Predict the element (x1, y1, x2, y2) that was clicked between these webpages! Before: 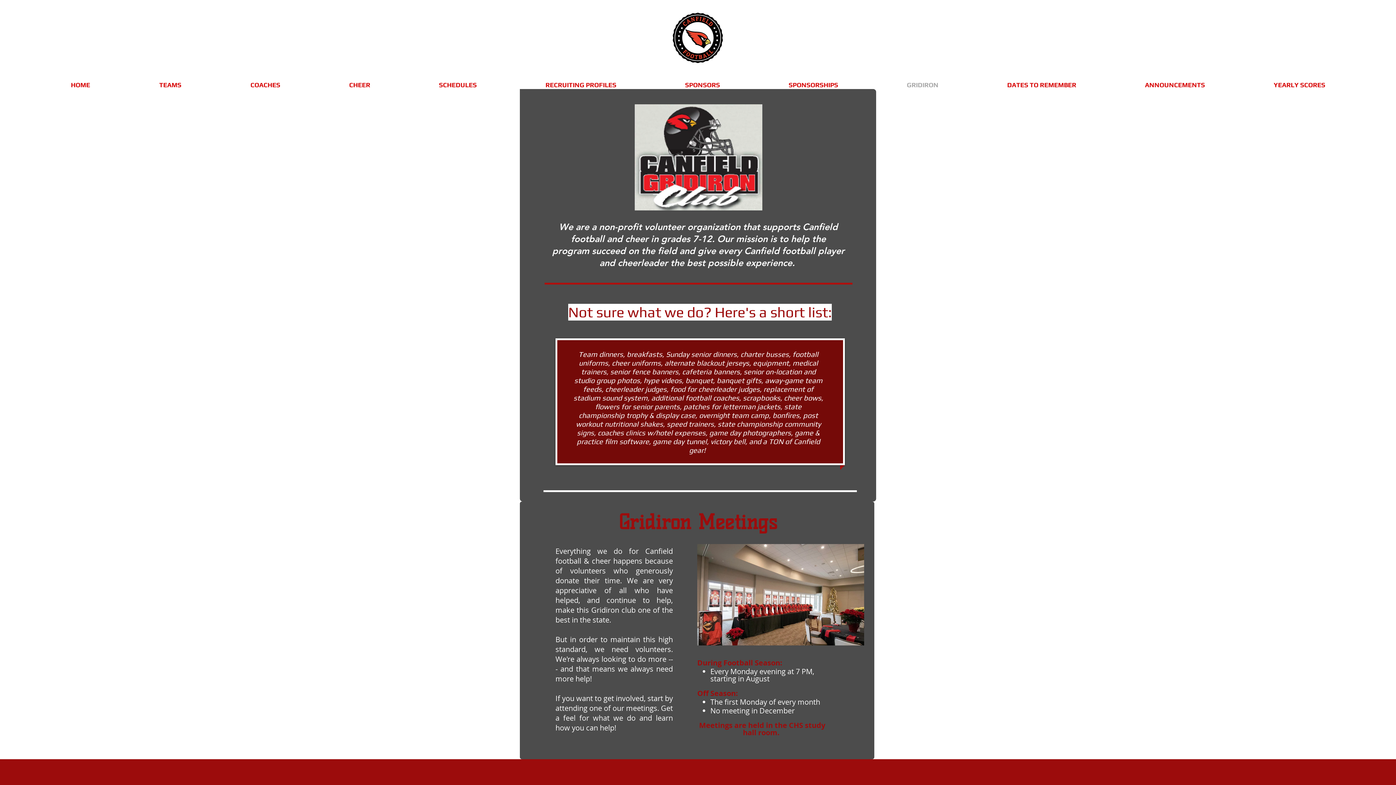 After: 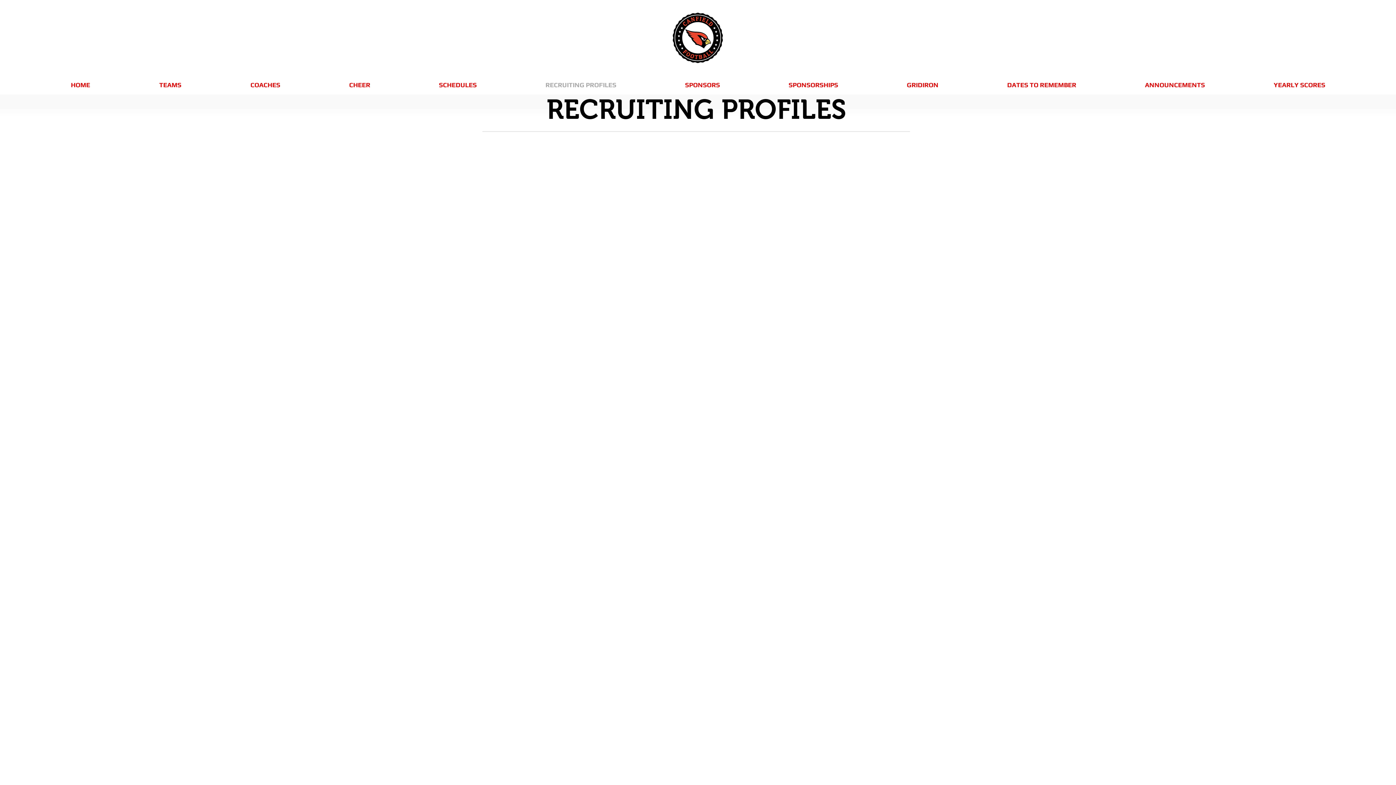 Action: bbox: (511, 75, 650, 94) label: RECRUITING PROFILES